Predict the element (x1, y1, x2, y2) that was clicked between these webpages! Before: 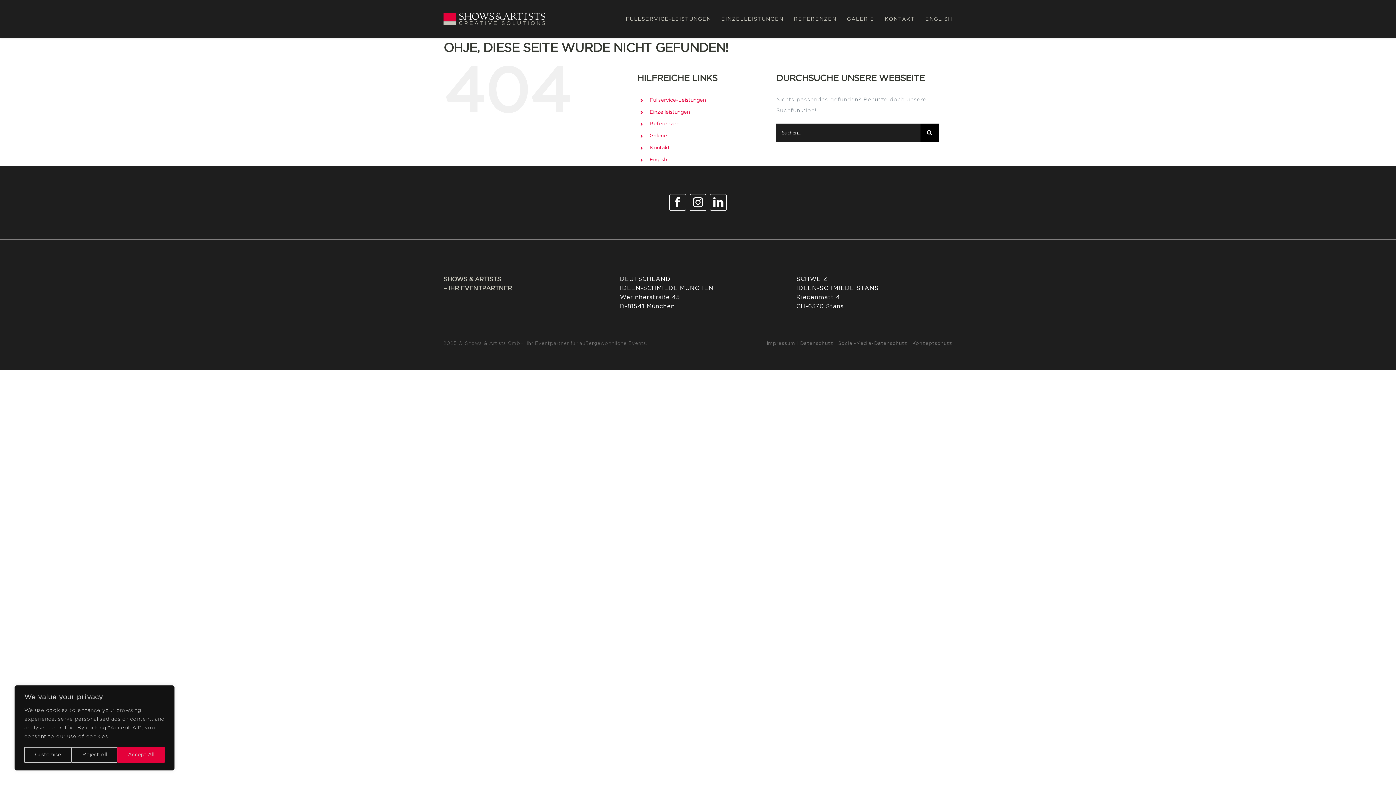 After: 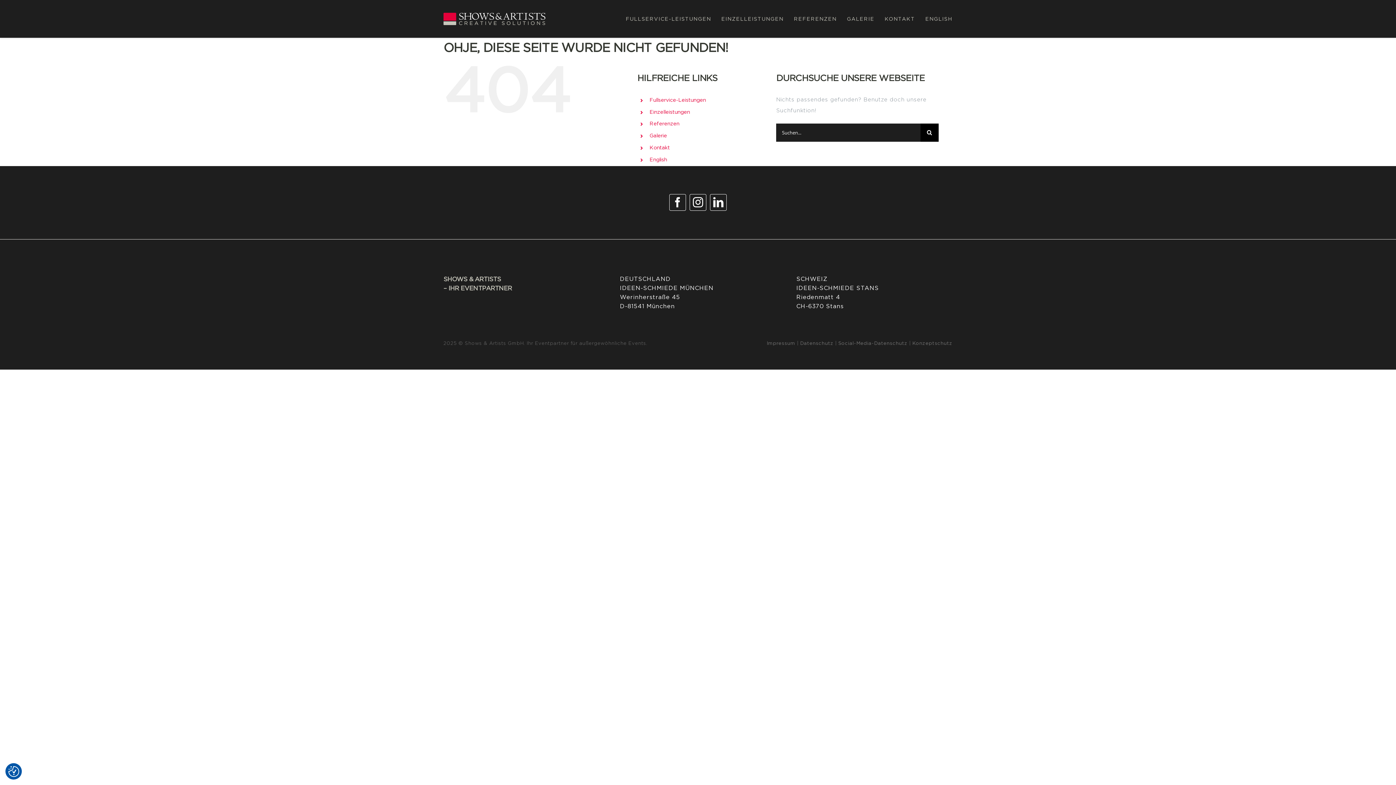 Action: label: Accept All bbox: (117, 747, 164, 763)